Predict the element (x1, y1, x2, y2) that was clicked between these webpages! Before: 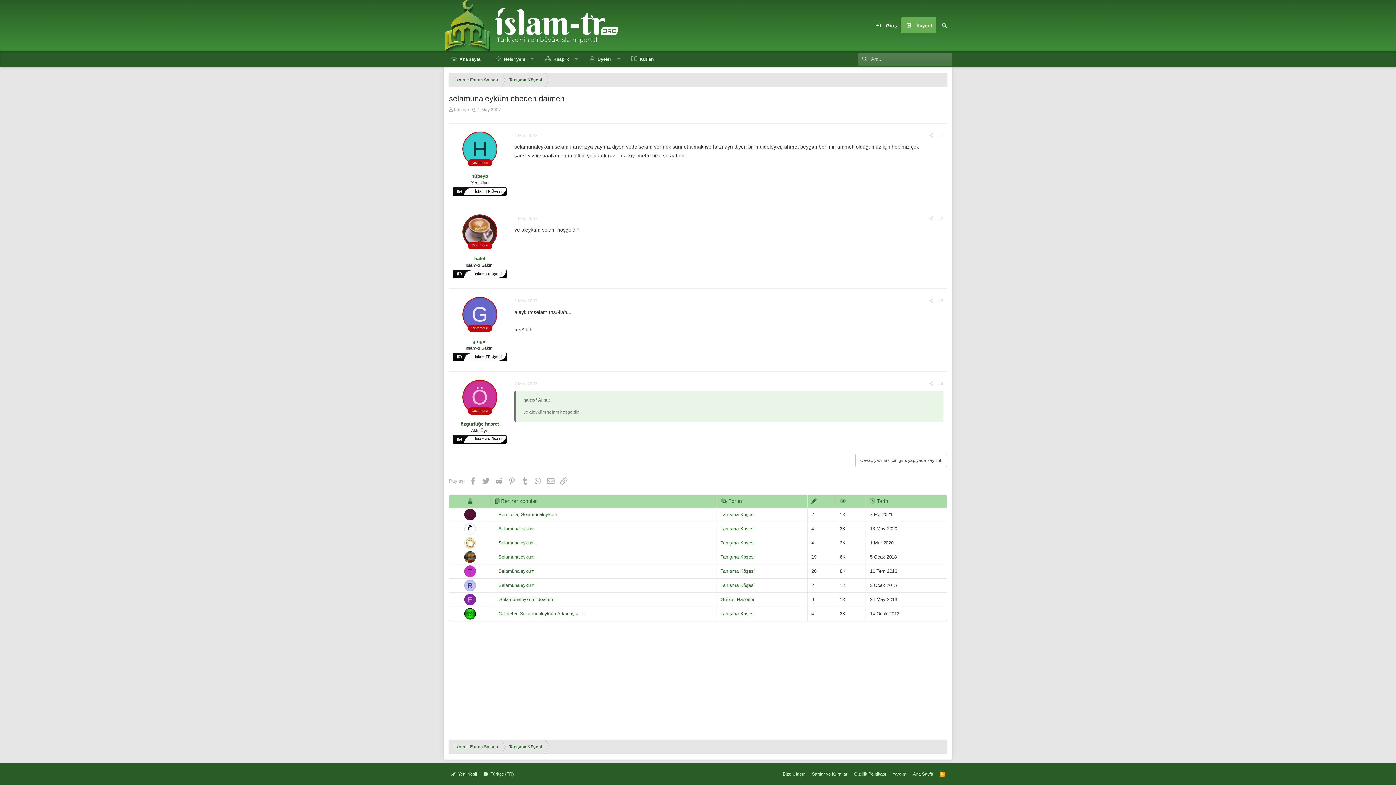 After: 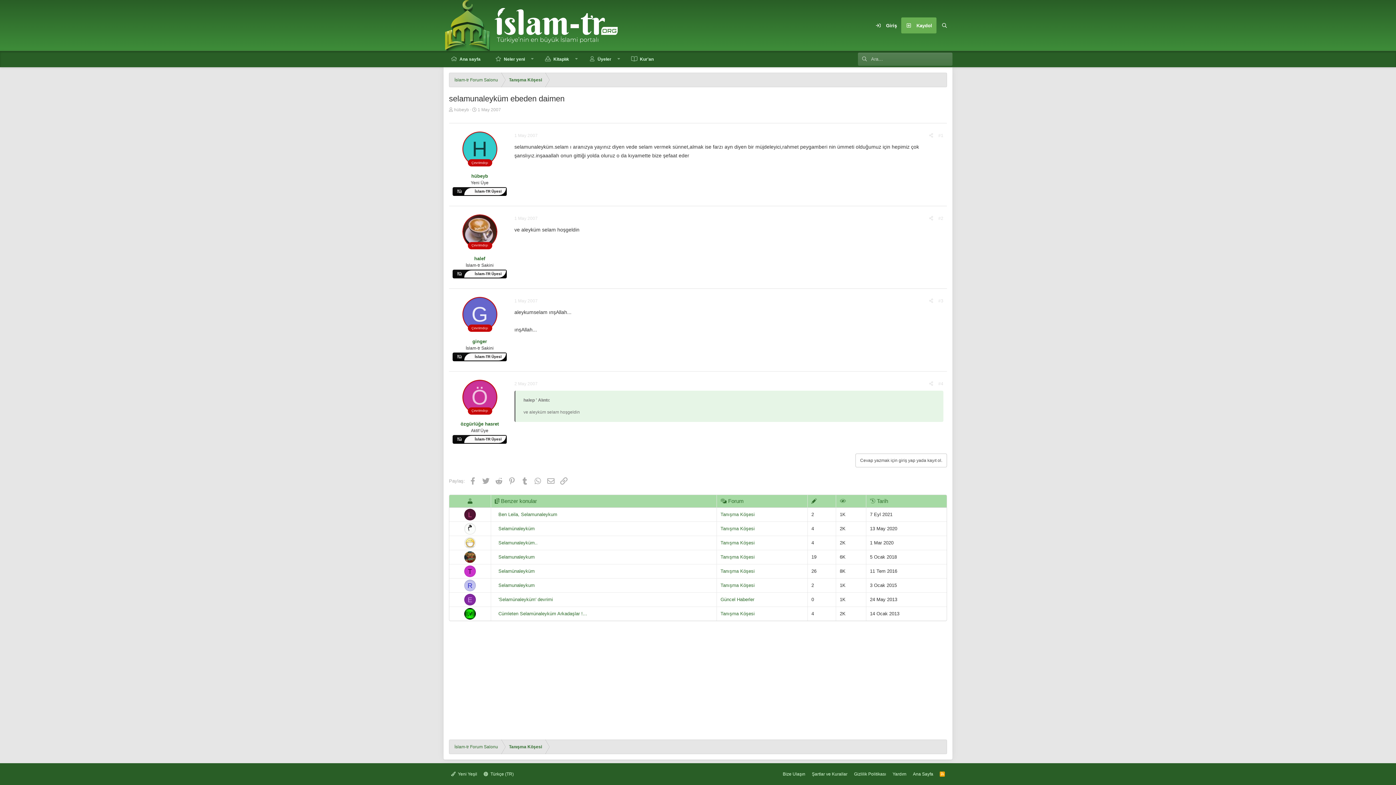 Action: label: #2 bbox: (938, 215, 943, 220)